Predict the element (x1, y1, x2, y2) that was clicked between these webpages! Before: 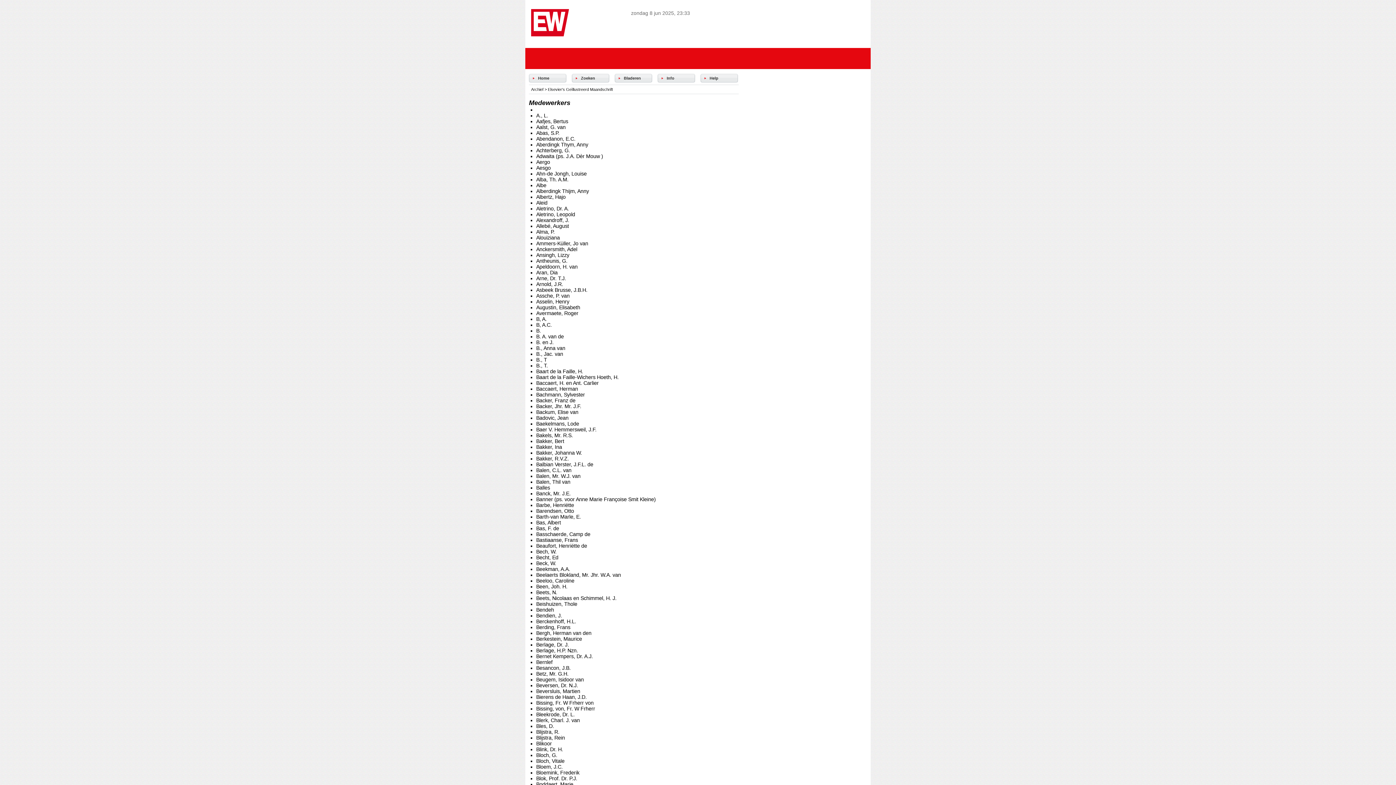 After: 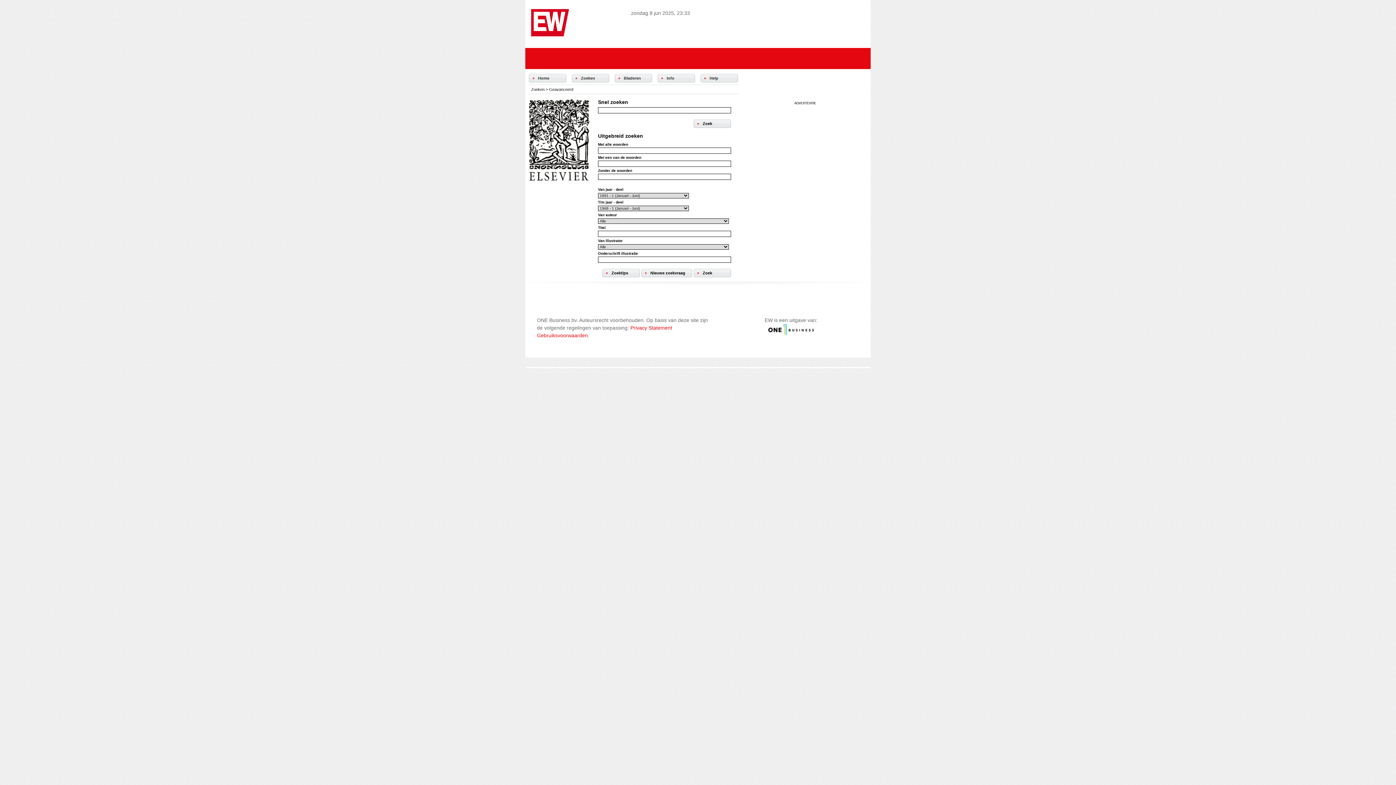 Action: bbox: (581, 76, 595, 80) label: Zoeken